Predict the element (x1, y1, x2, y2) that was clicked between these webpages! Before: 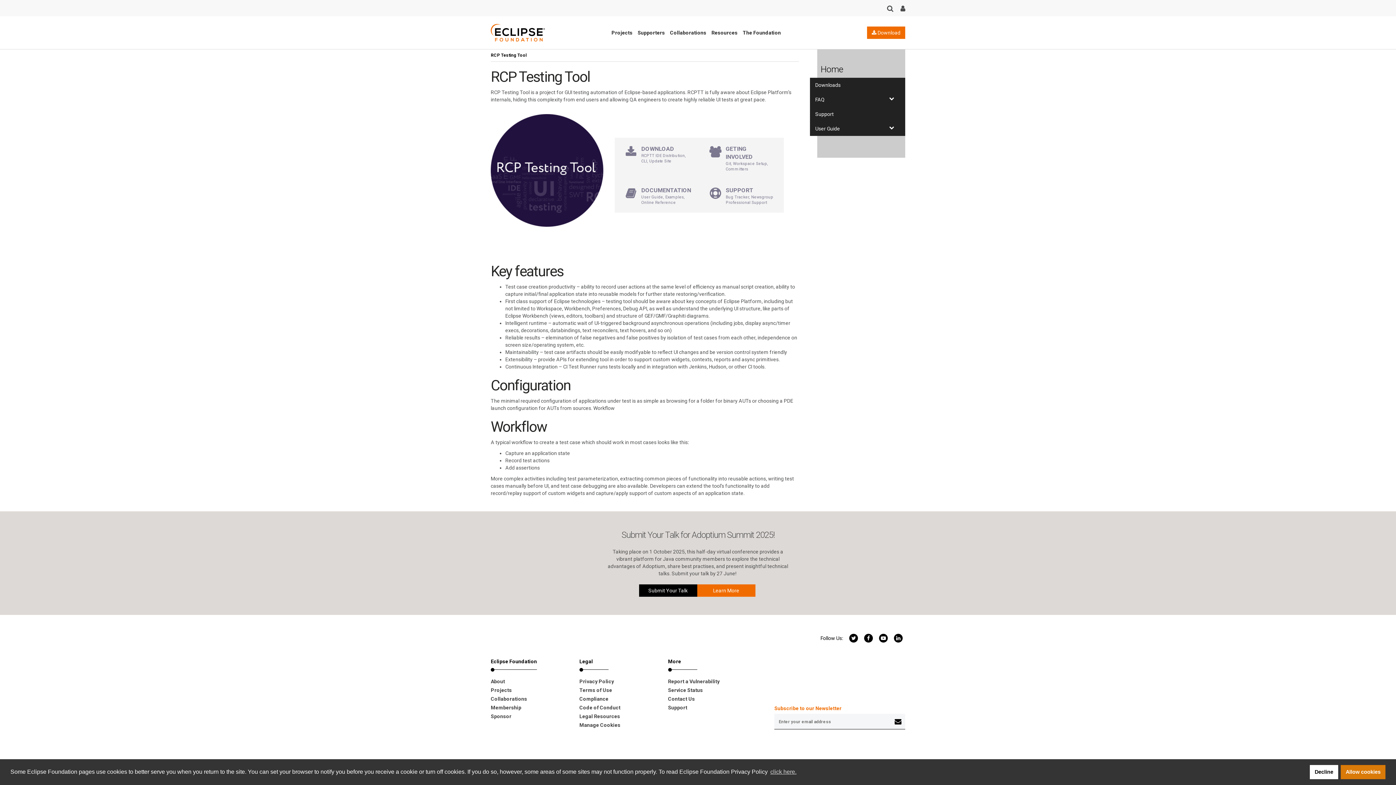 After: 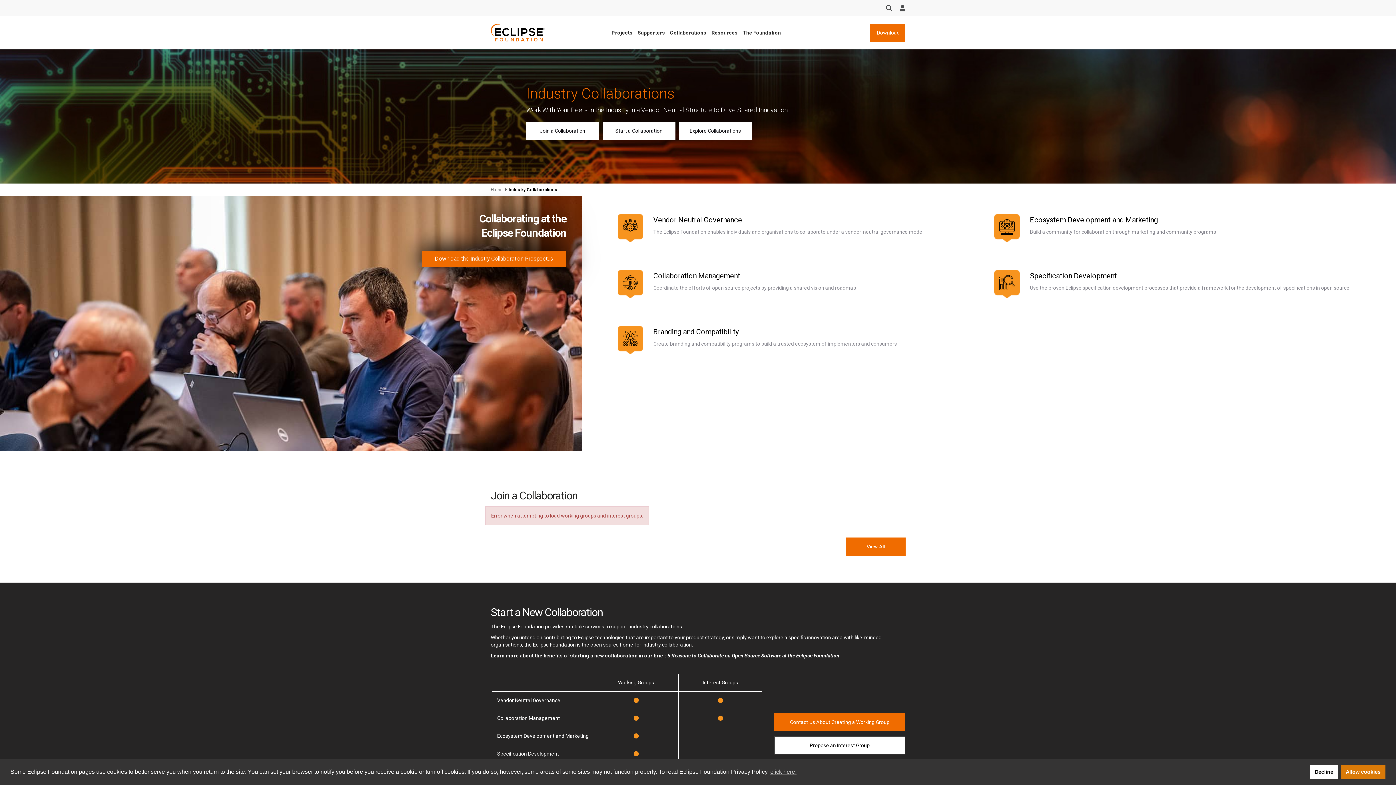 Action: label: Collaborations bbox: (490, 694, 568, 703)